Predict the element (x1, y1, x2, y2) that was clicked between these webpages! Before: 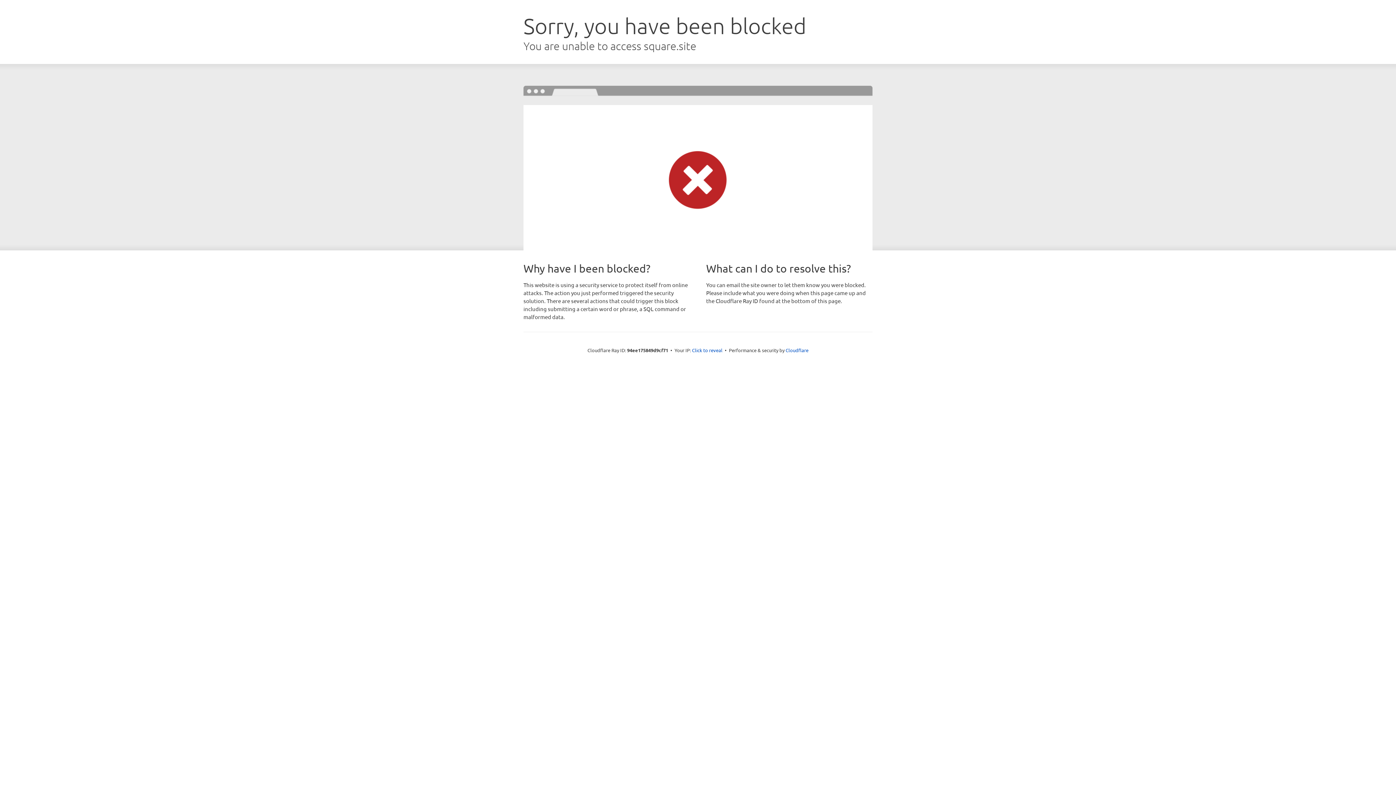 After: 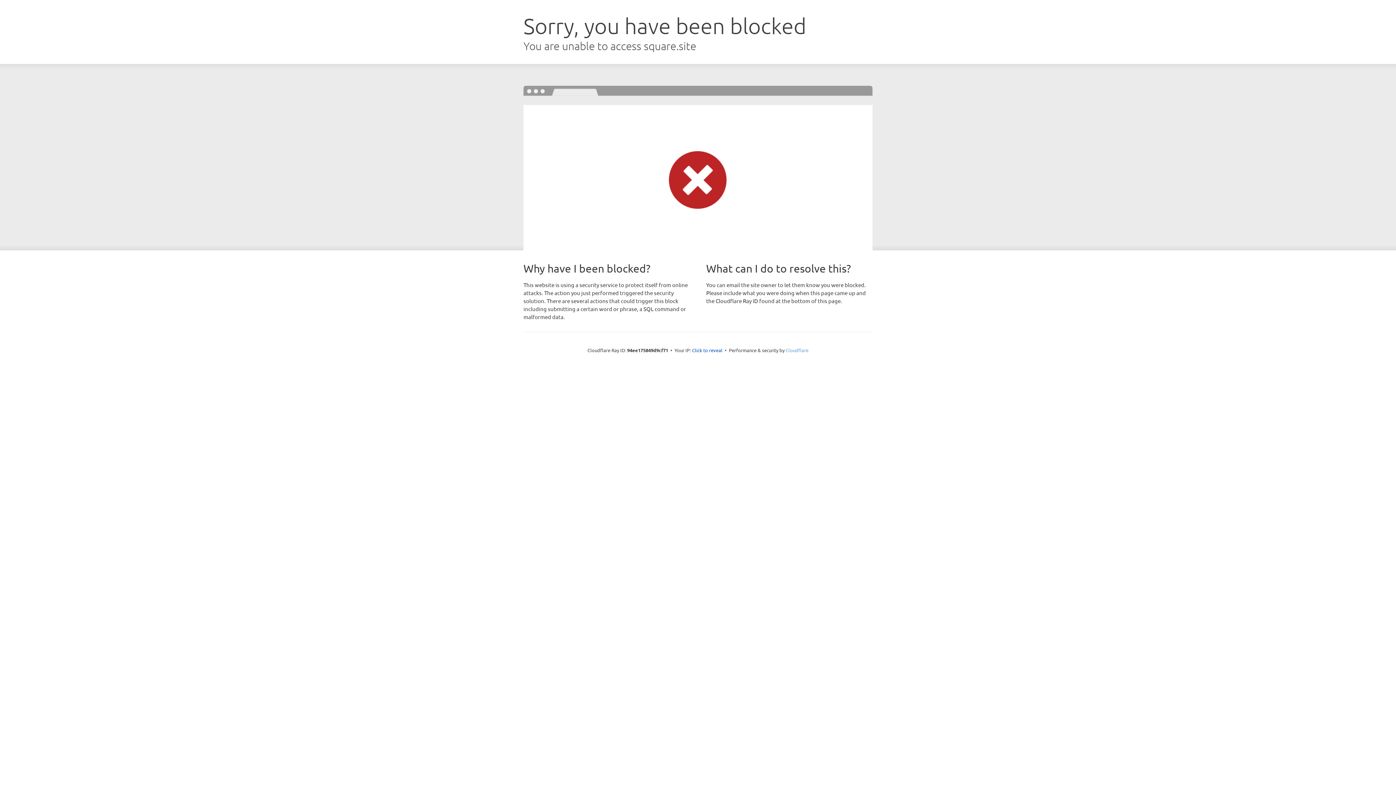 Action: bbox: (785, 347, 808, 353) label: Cloudflare